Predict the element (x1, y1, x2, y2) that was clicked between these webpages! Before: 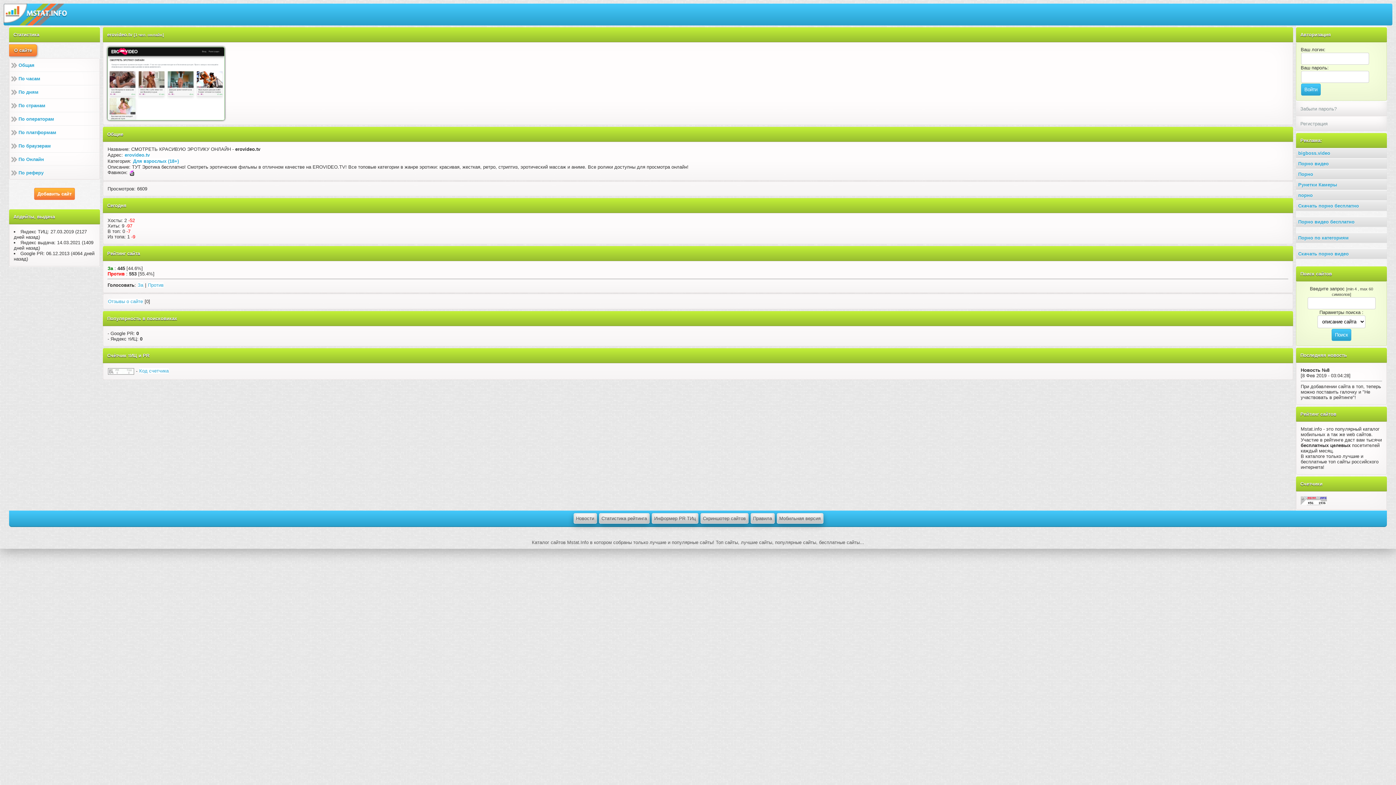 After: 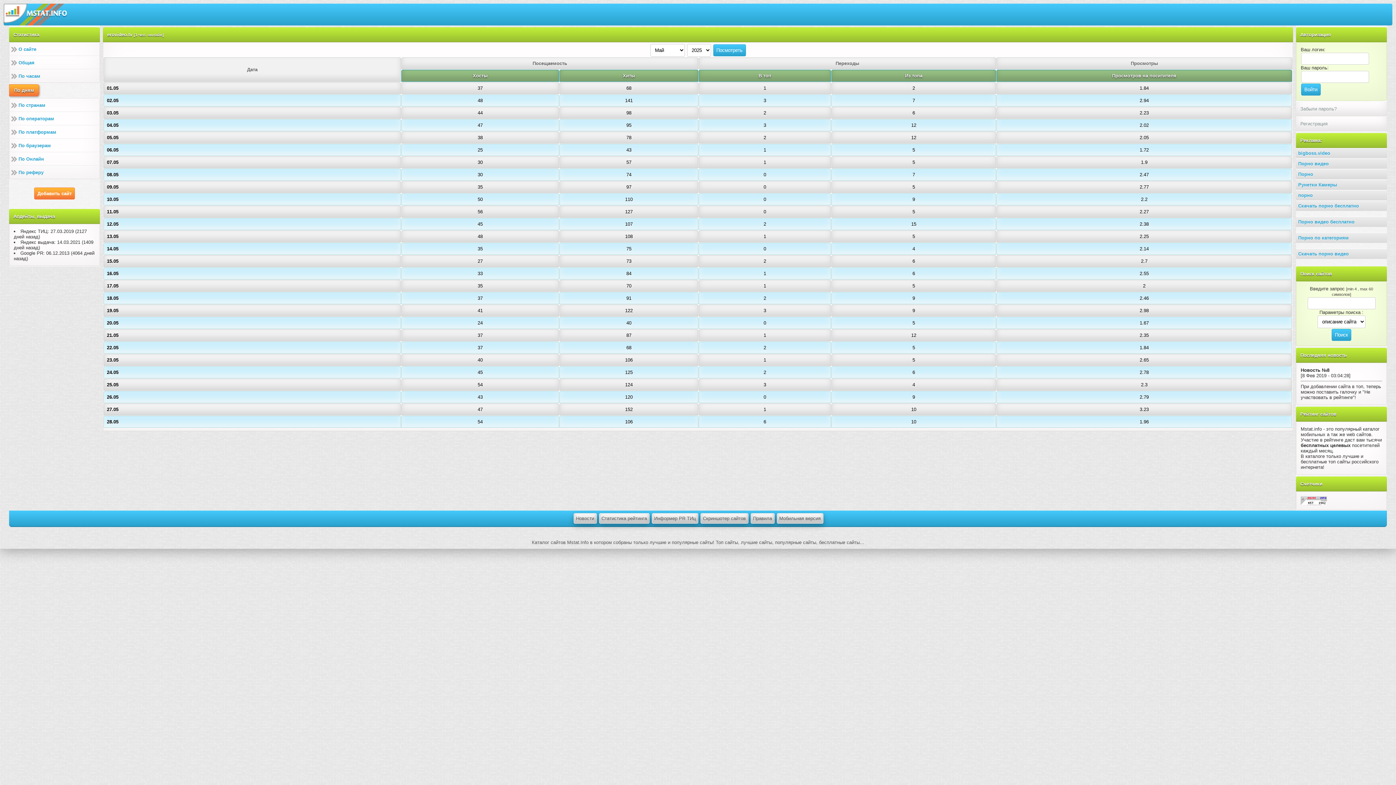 Action: label: По дням bbox: (9, 85, 99, 98)